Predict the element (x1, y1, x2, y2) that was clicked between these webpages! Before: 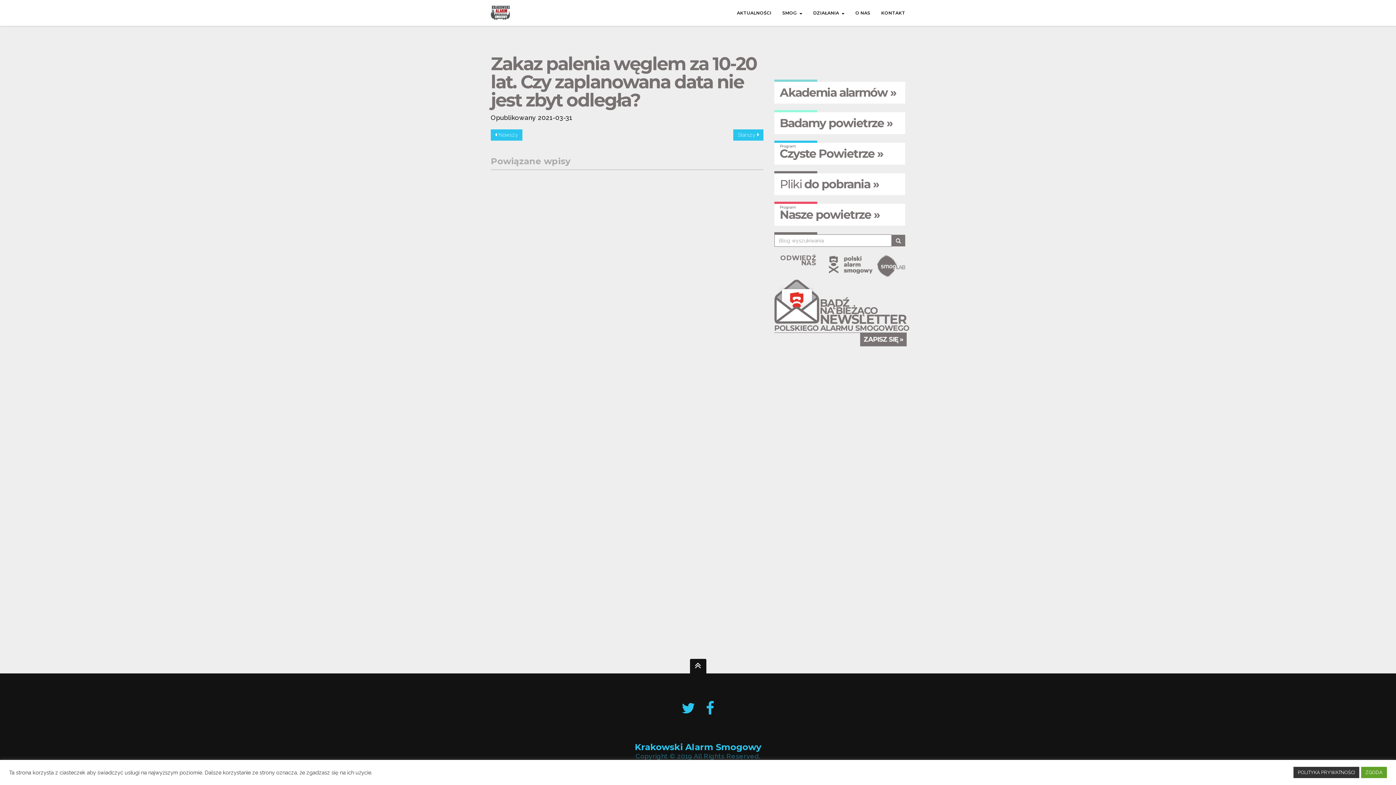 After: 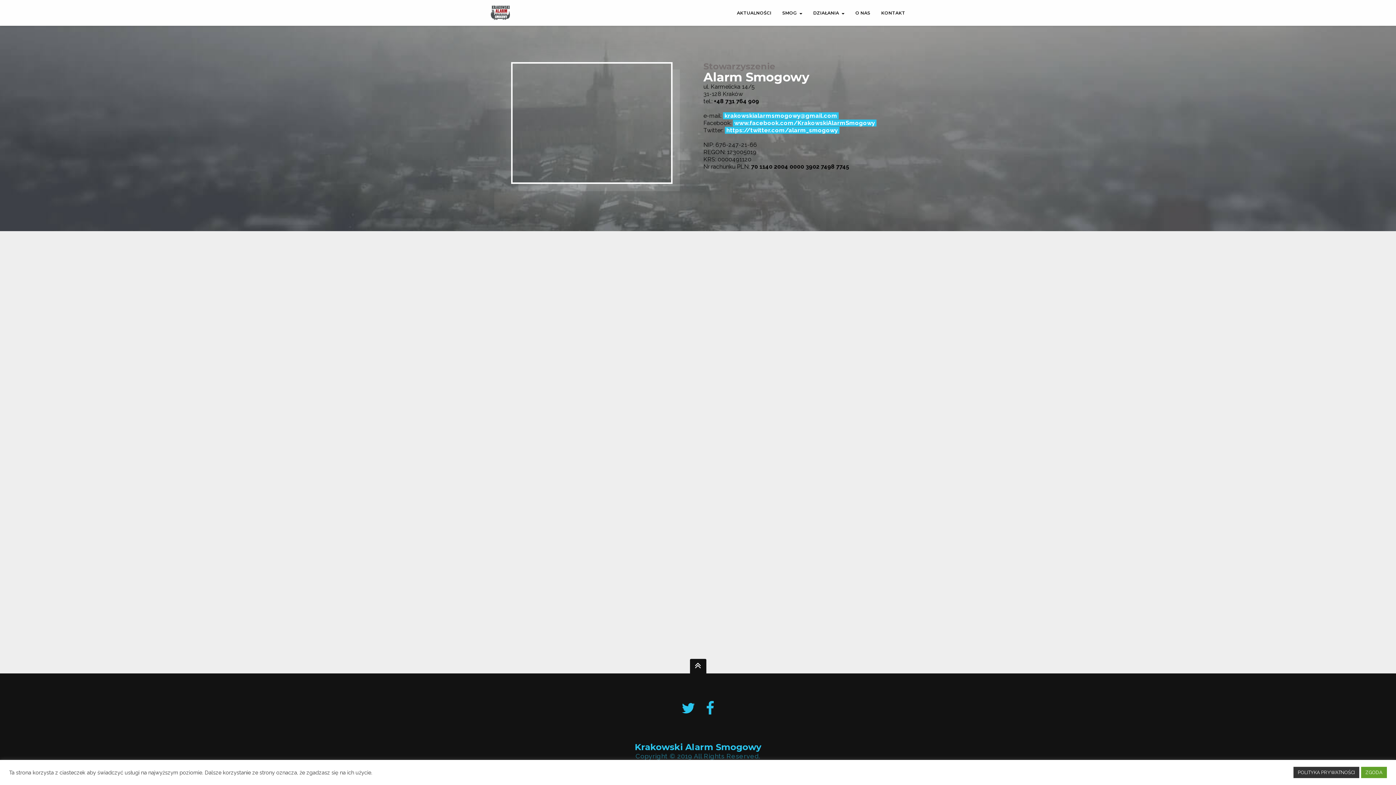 Action: label: KONTAKT bbox: (876, 5, 910, 20)